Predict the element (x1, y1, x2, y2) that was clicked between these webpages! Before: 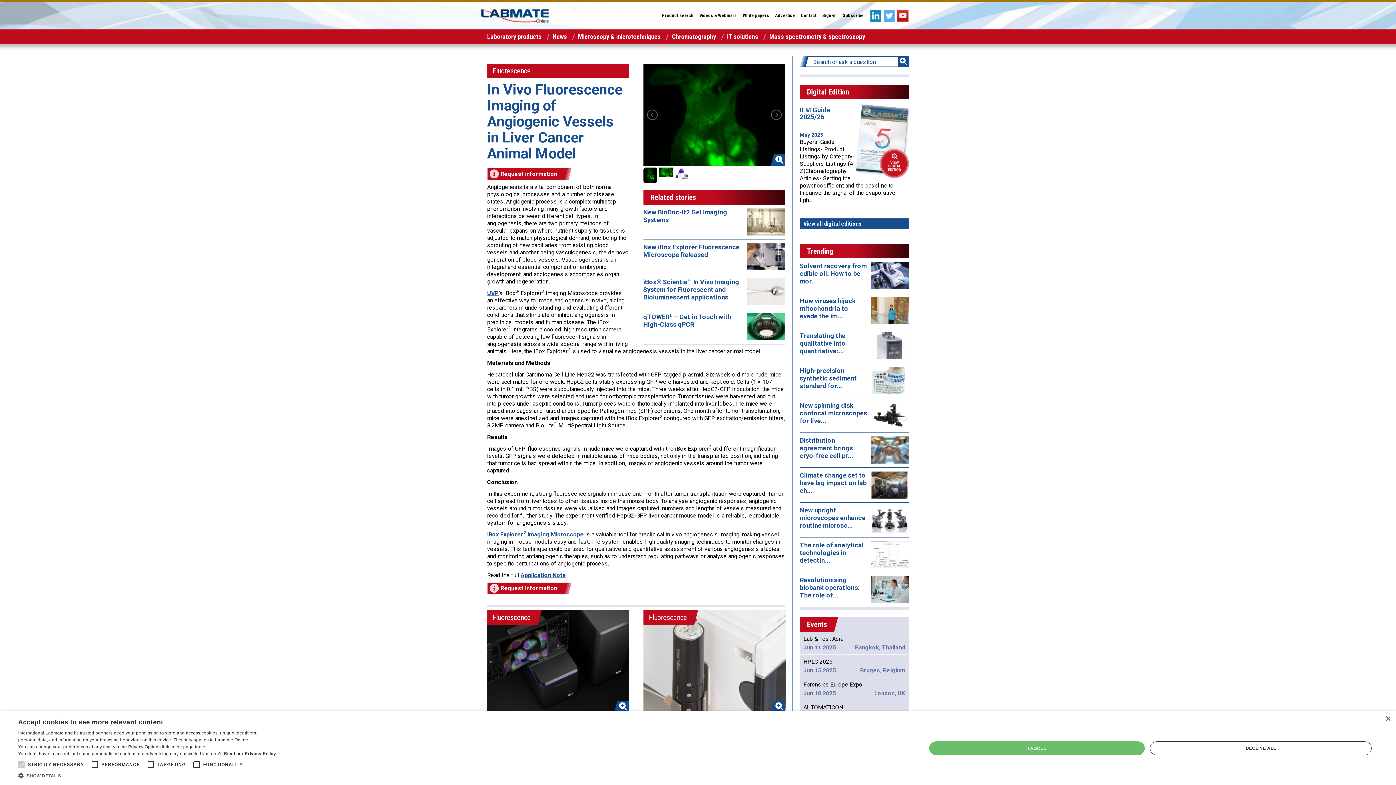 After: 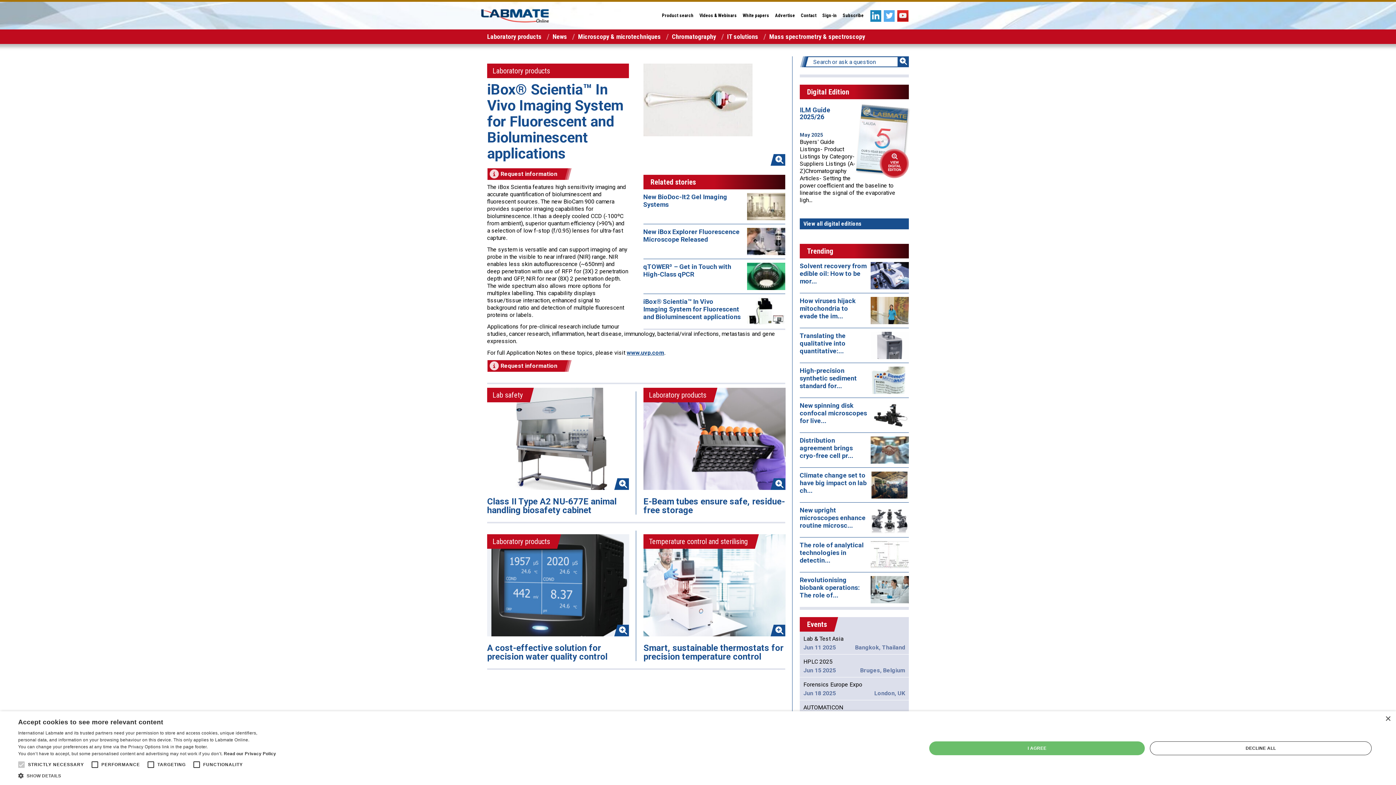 Action: bbox: (747, 278, 785, 305)